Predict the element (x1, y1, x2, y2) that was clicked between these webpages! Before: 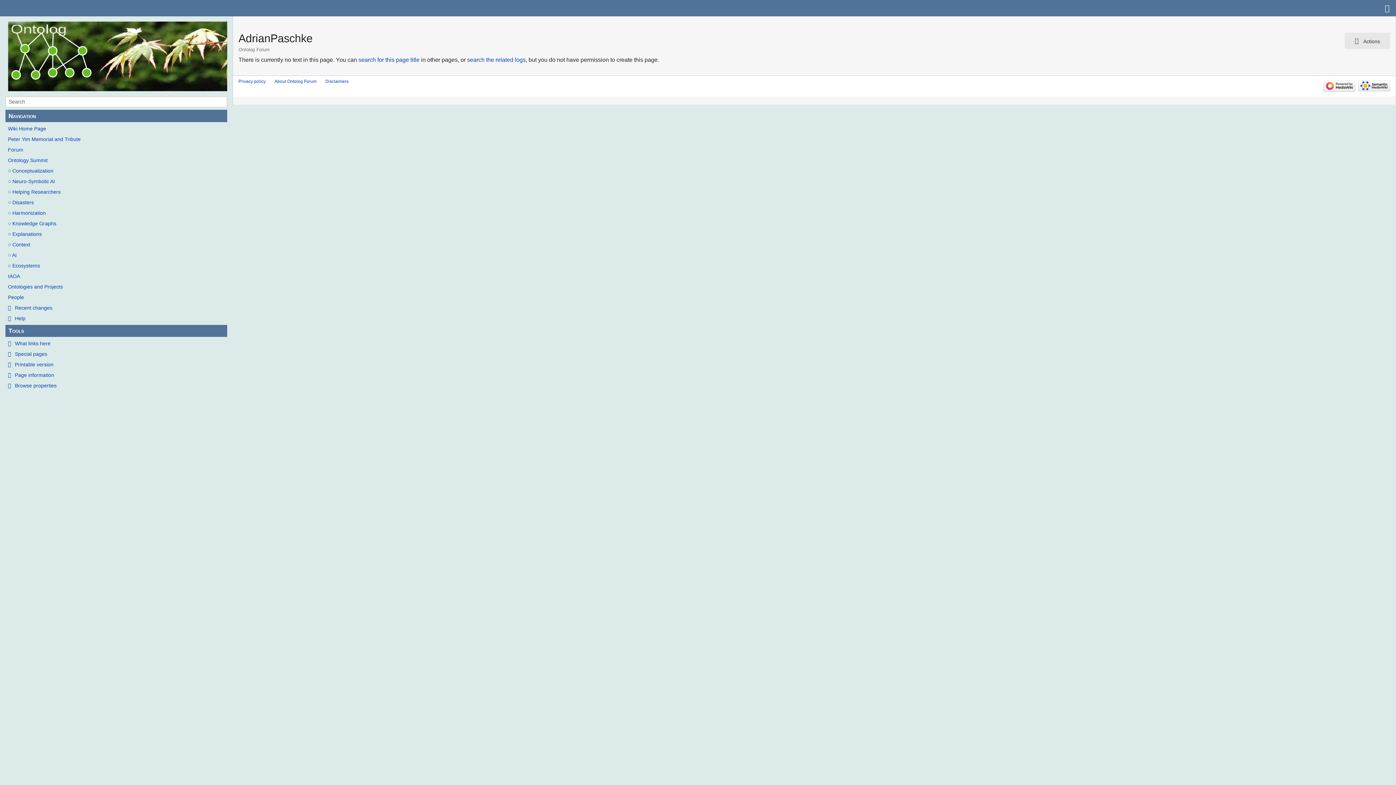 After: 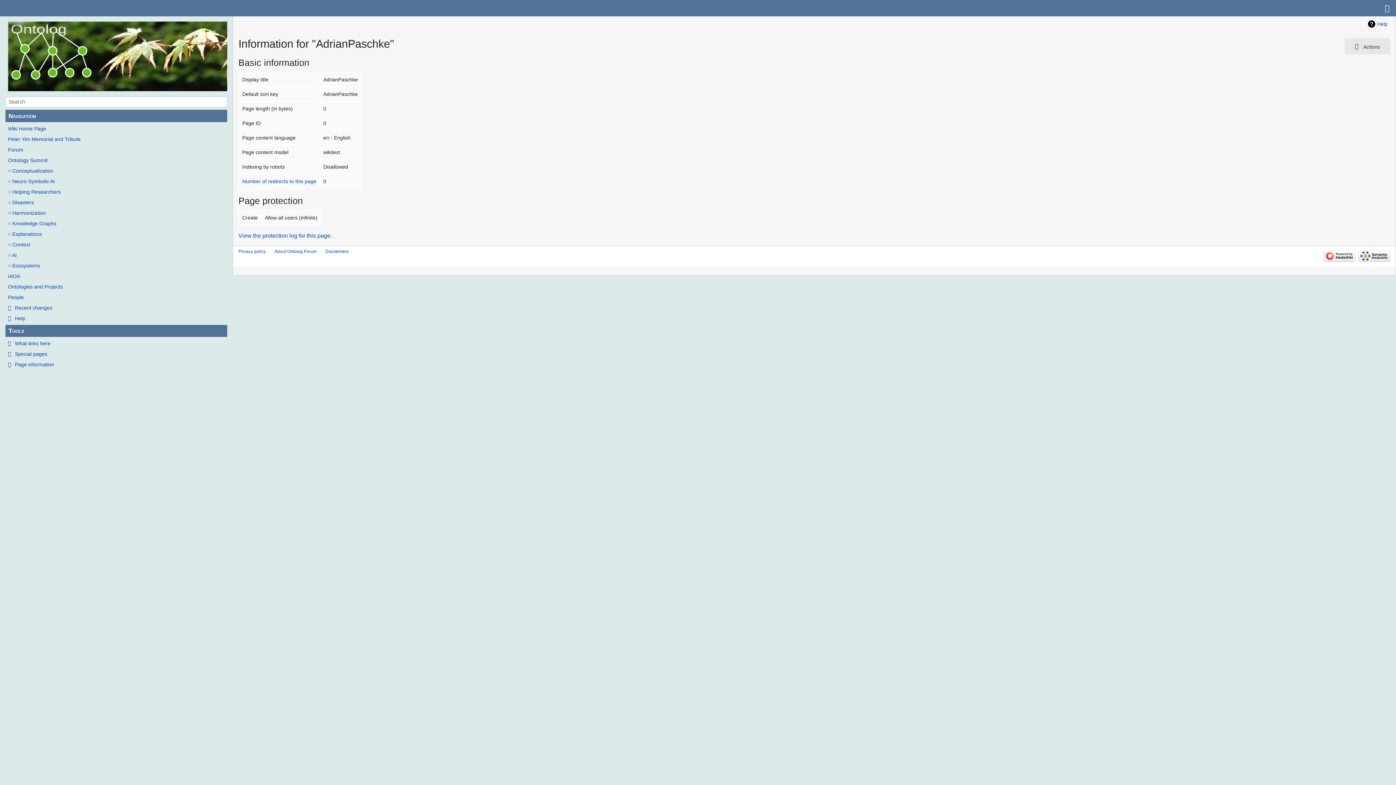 Action: bbox: (5, 371, 227, 379) label: Page information